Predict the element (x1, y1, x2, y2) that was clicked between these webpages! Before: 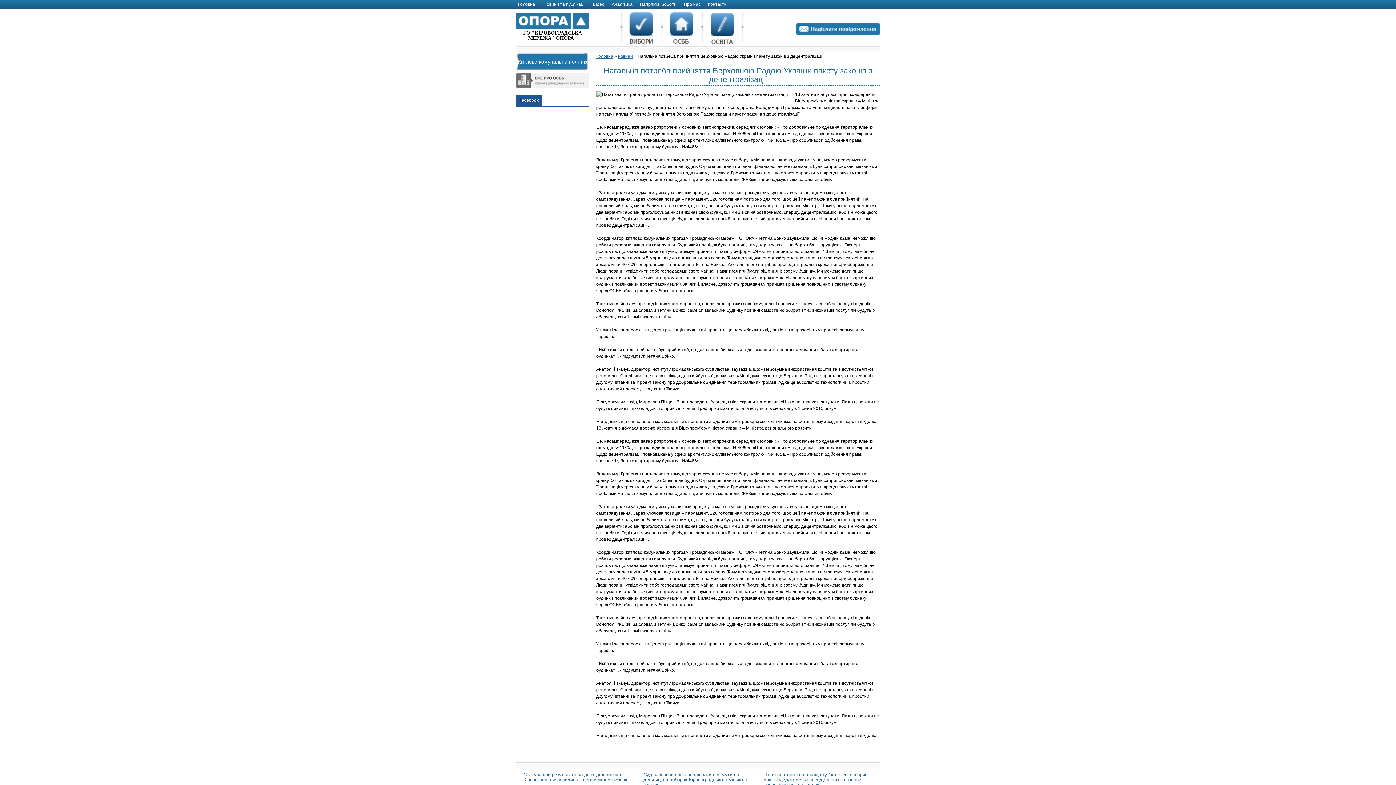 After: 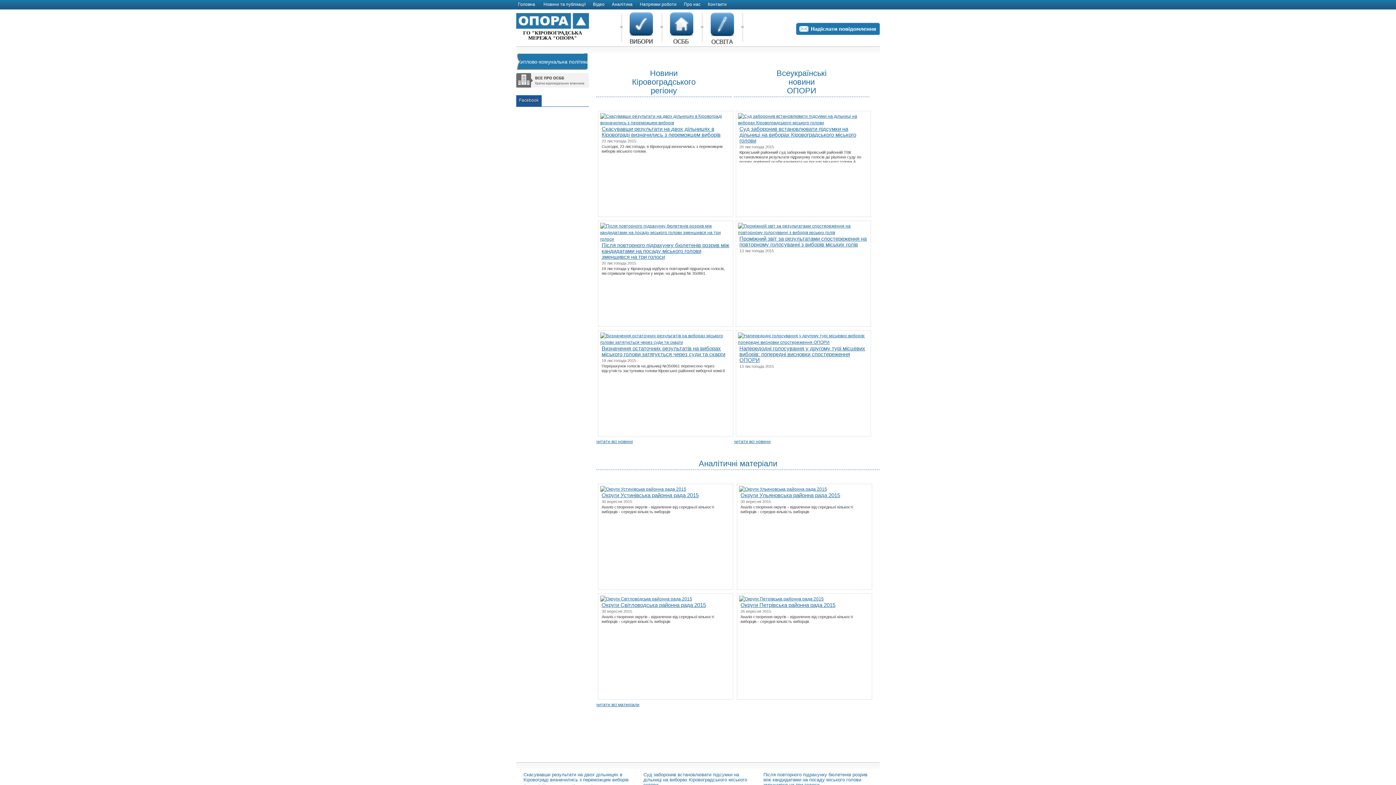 Action: bbox: (516, -1, 540, 6) label: Головна